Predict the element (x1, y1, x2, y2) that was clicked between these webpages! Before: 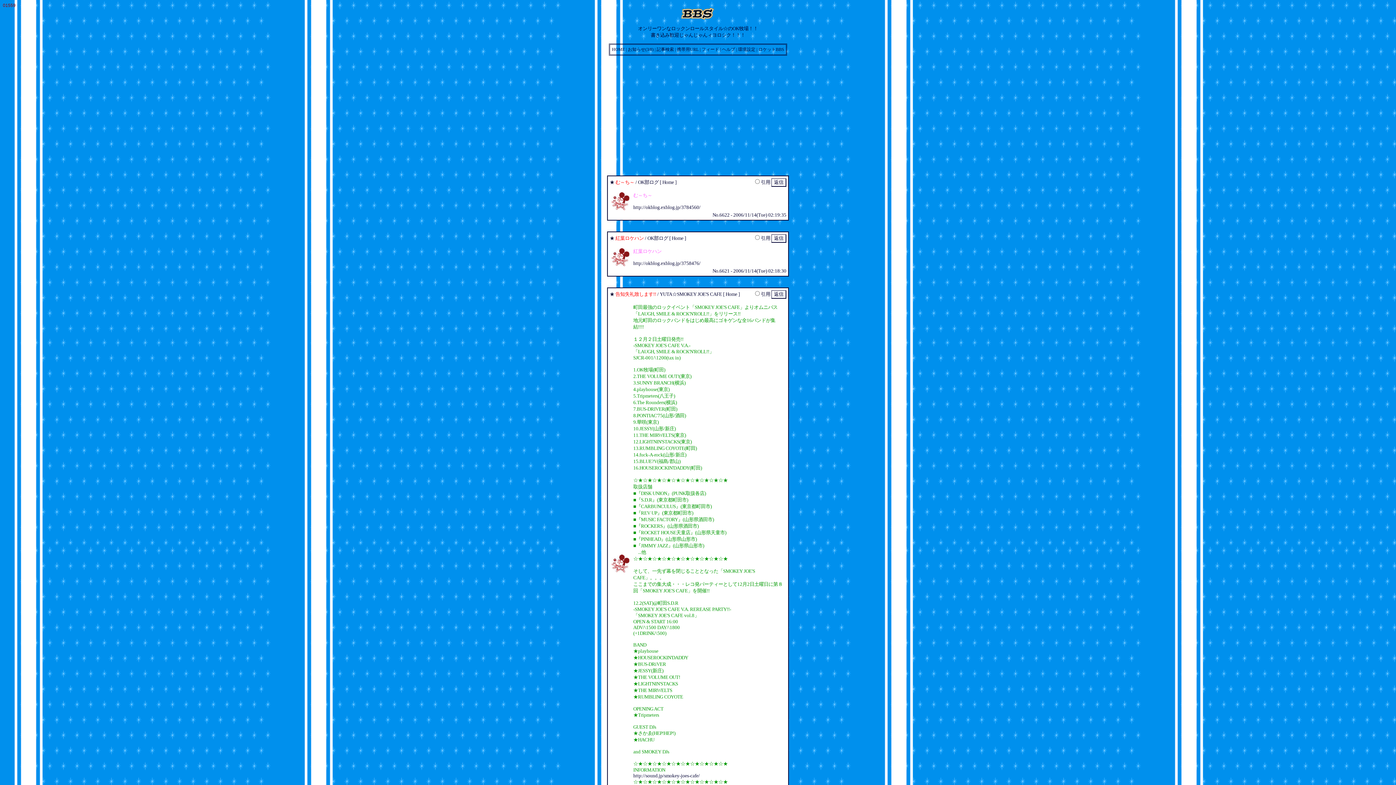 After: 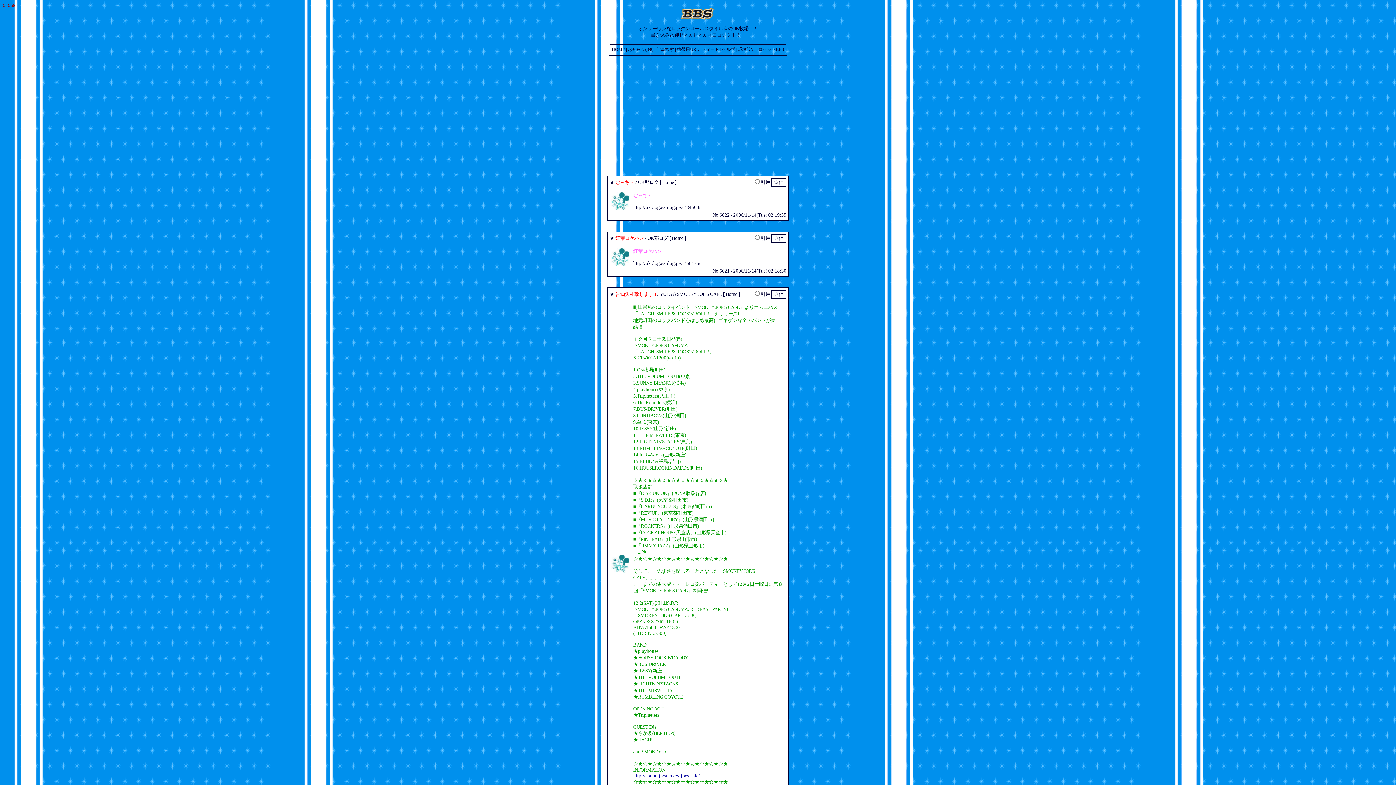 Action: bbox: (633, 773, 700, 778) label: http://sound.jp/smokey-joes-cafe/